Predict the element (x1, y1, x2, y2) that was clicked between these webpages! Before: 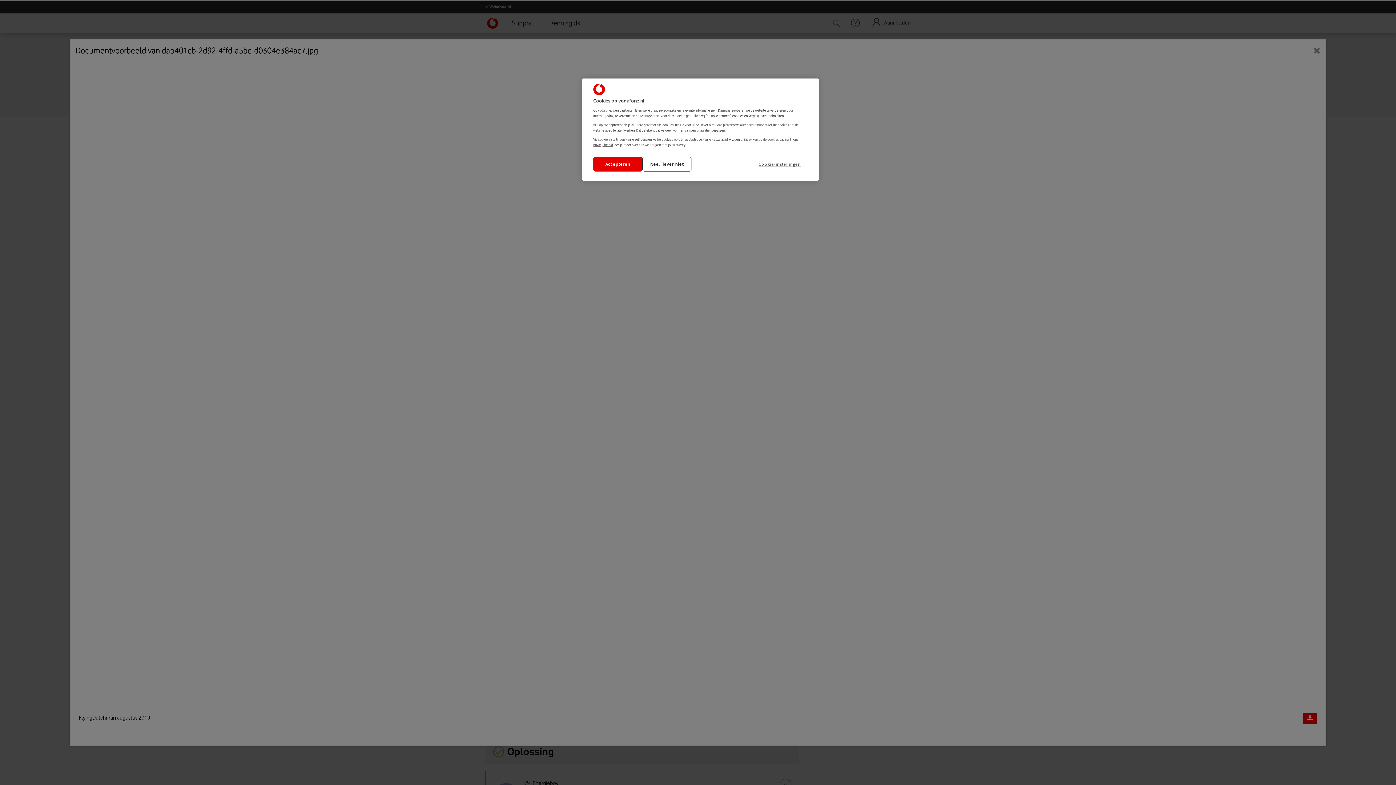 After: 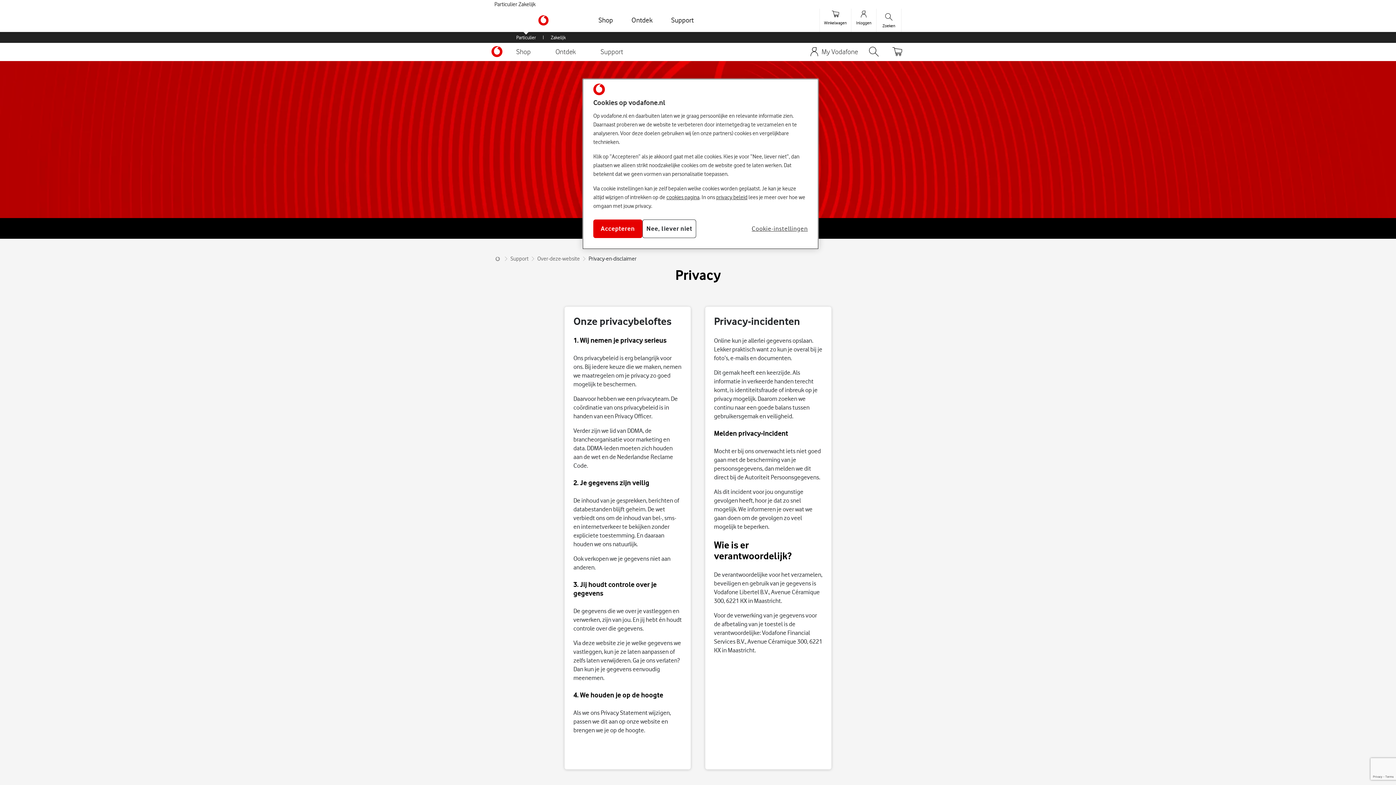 Action: bbox: (593, 142, 613, 146) label: privacy beleid